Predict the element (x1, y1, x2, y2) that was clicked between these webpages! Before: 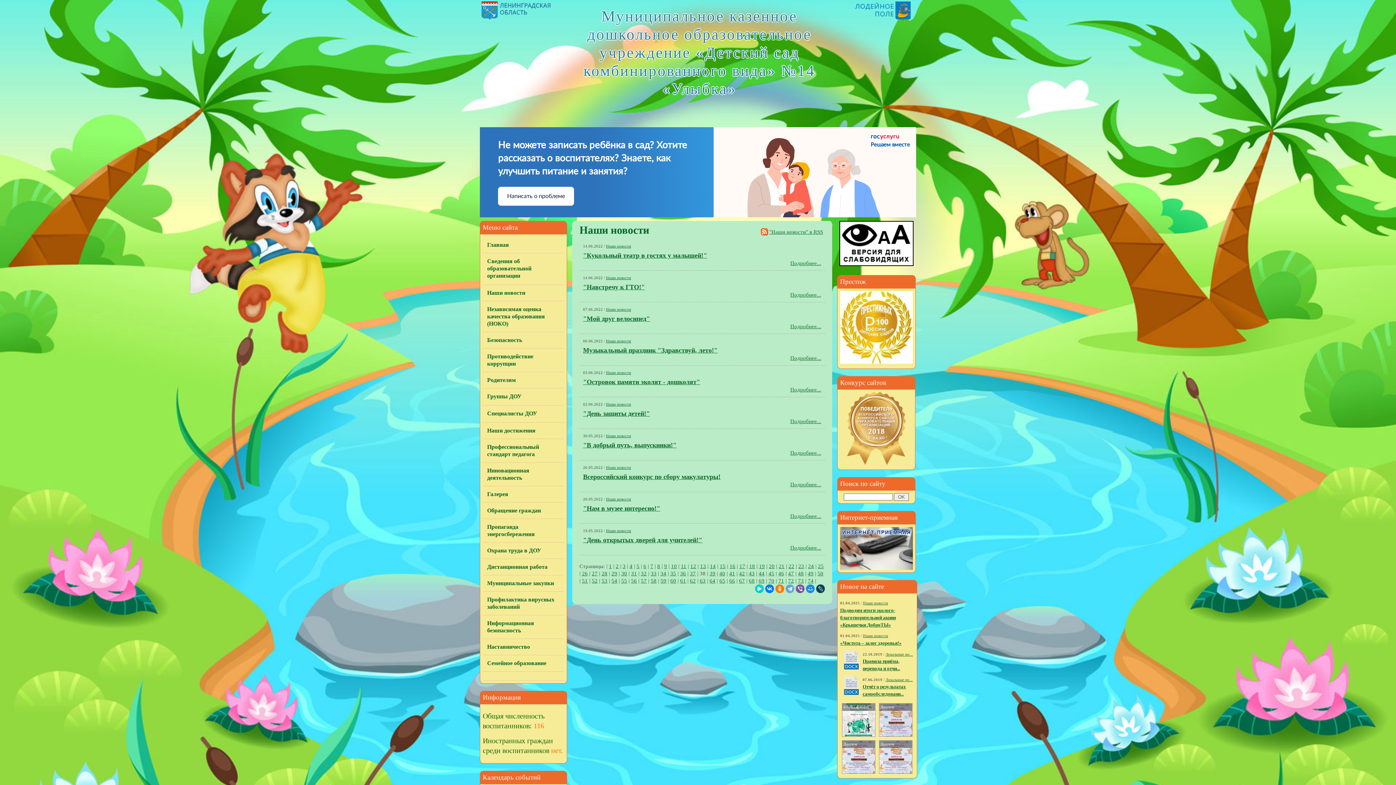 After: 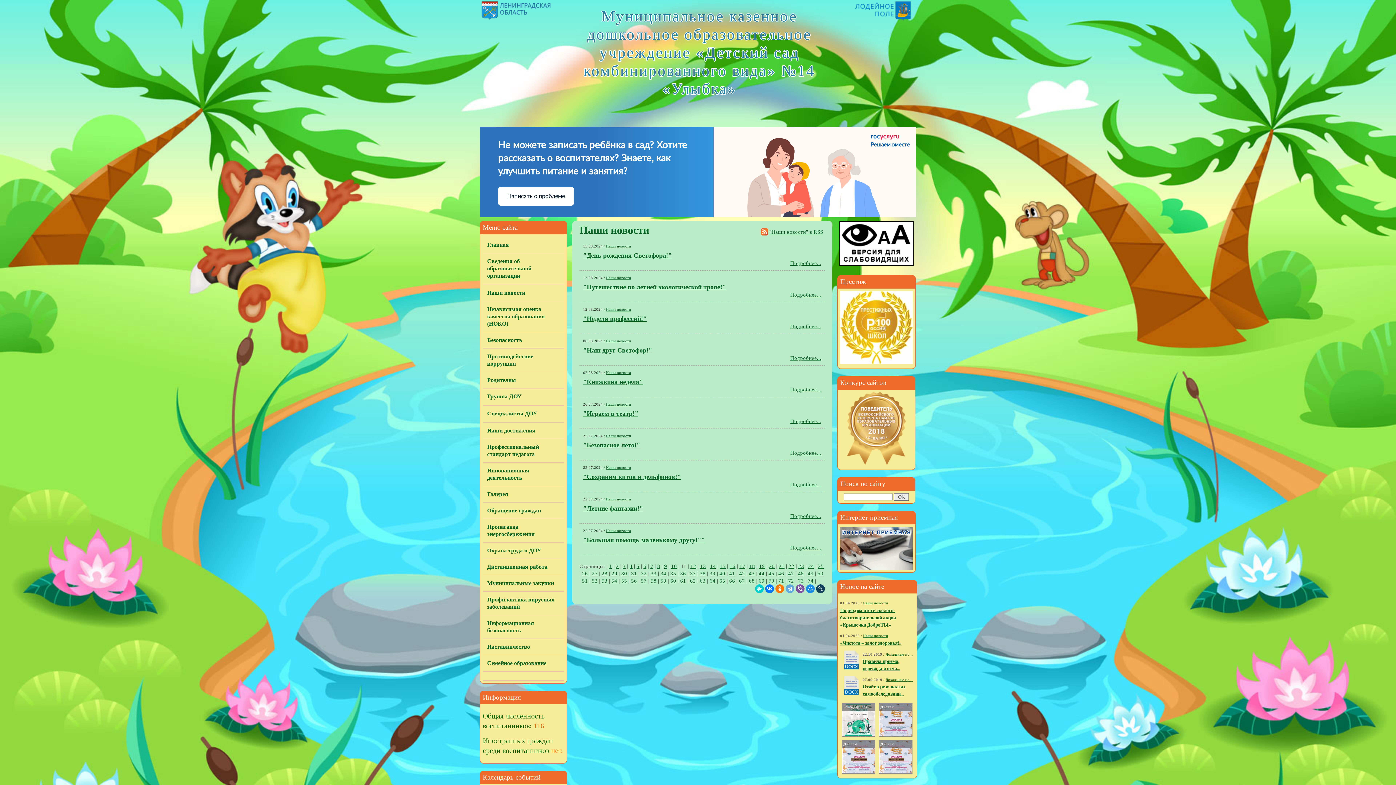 Action: label: 11 bbox: (681, 563, 686, 569)